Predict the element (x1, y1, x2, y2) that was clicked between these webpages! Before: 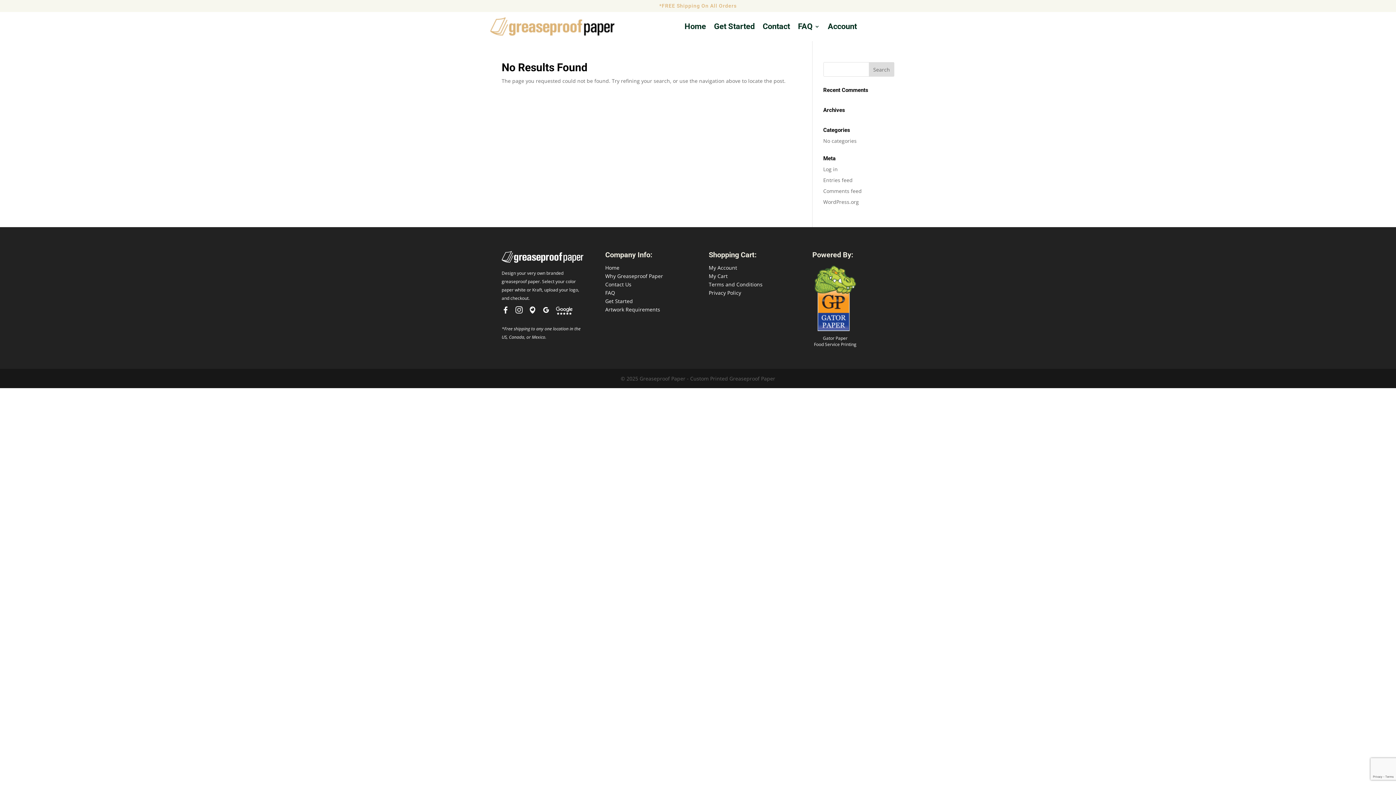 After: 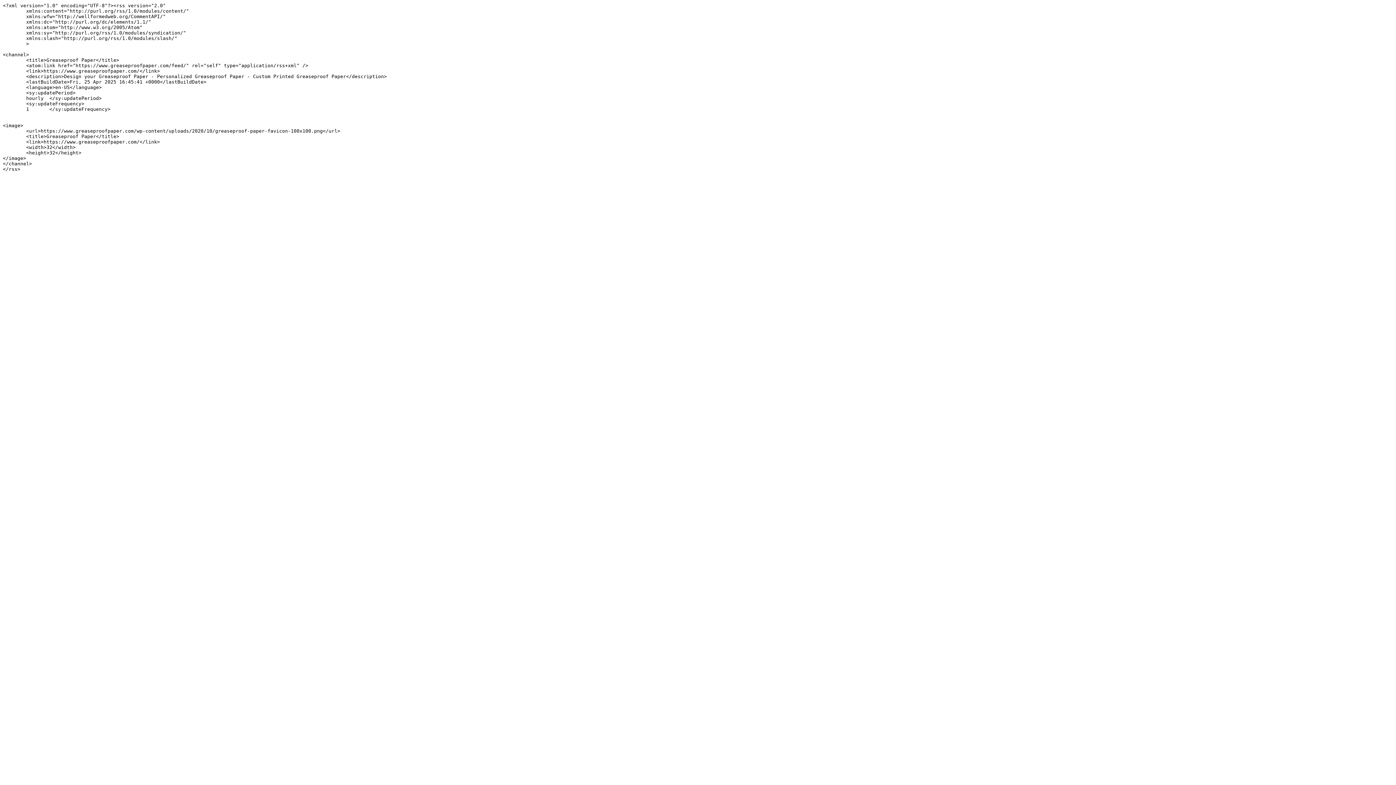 Action: bbox: (823, 176, 852, 183) label: Entries feed